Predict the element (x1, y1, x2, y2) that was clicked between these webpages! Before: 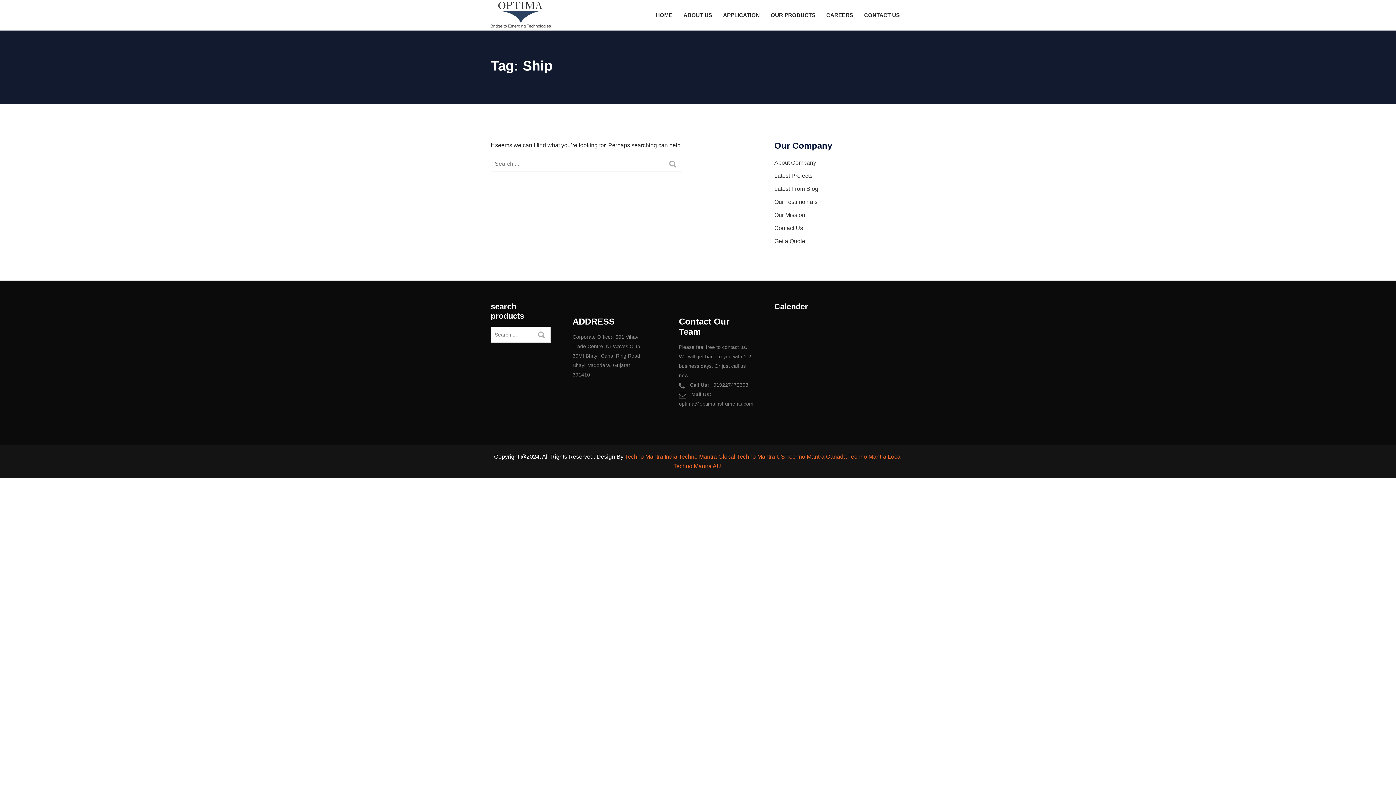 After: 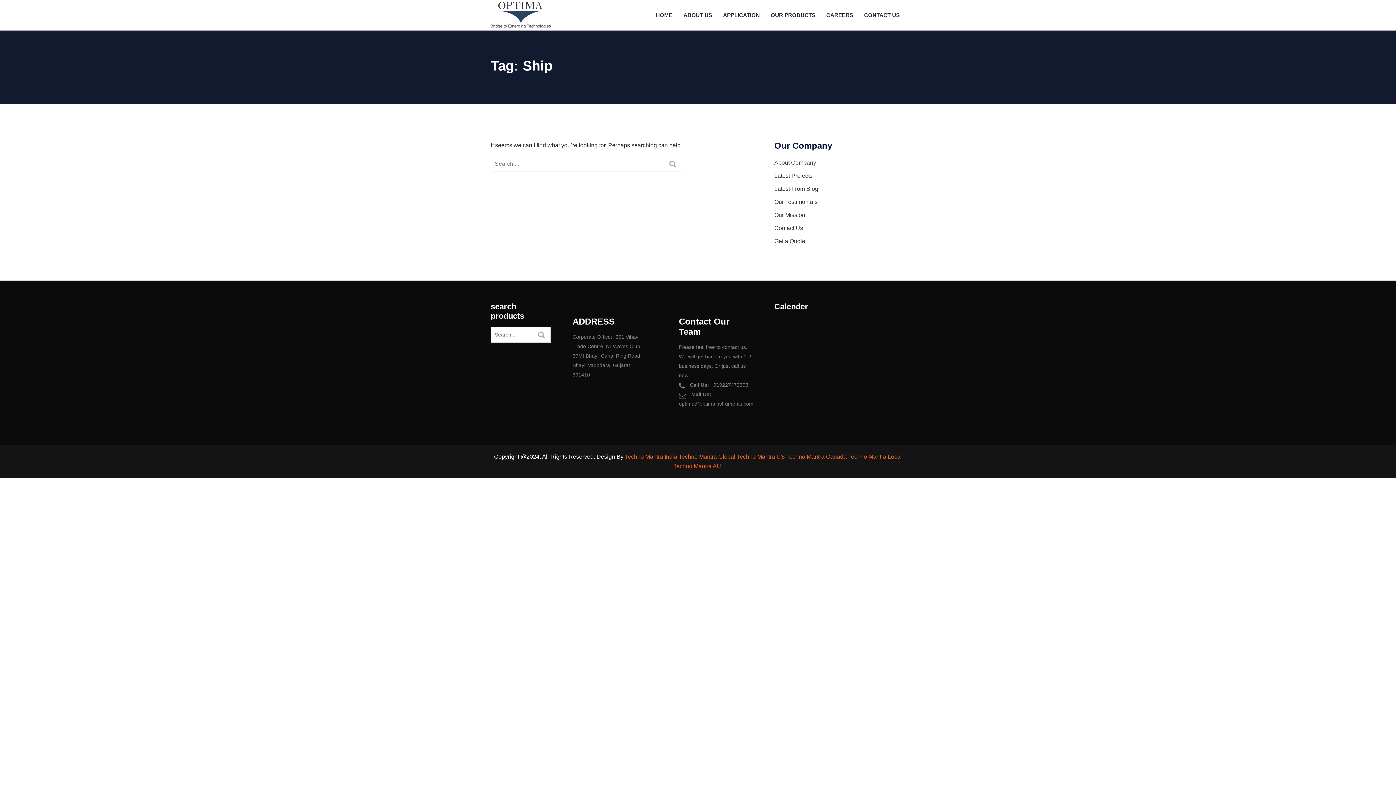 Action: bbox: (673, 463, 722, 469) label: Techno Mantra AU.